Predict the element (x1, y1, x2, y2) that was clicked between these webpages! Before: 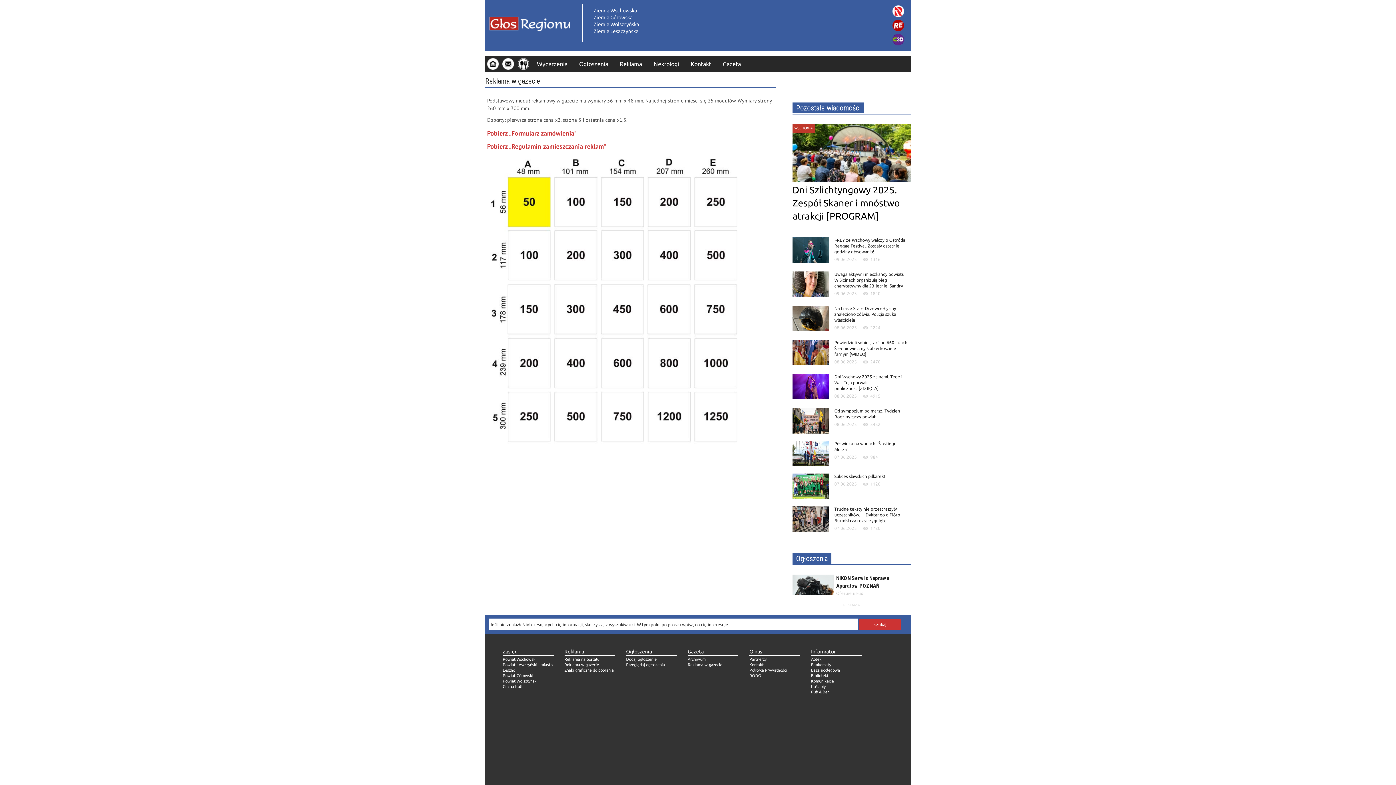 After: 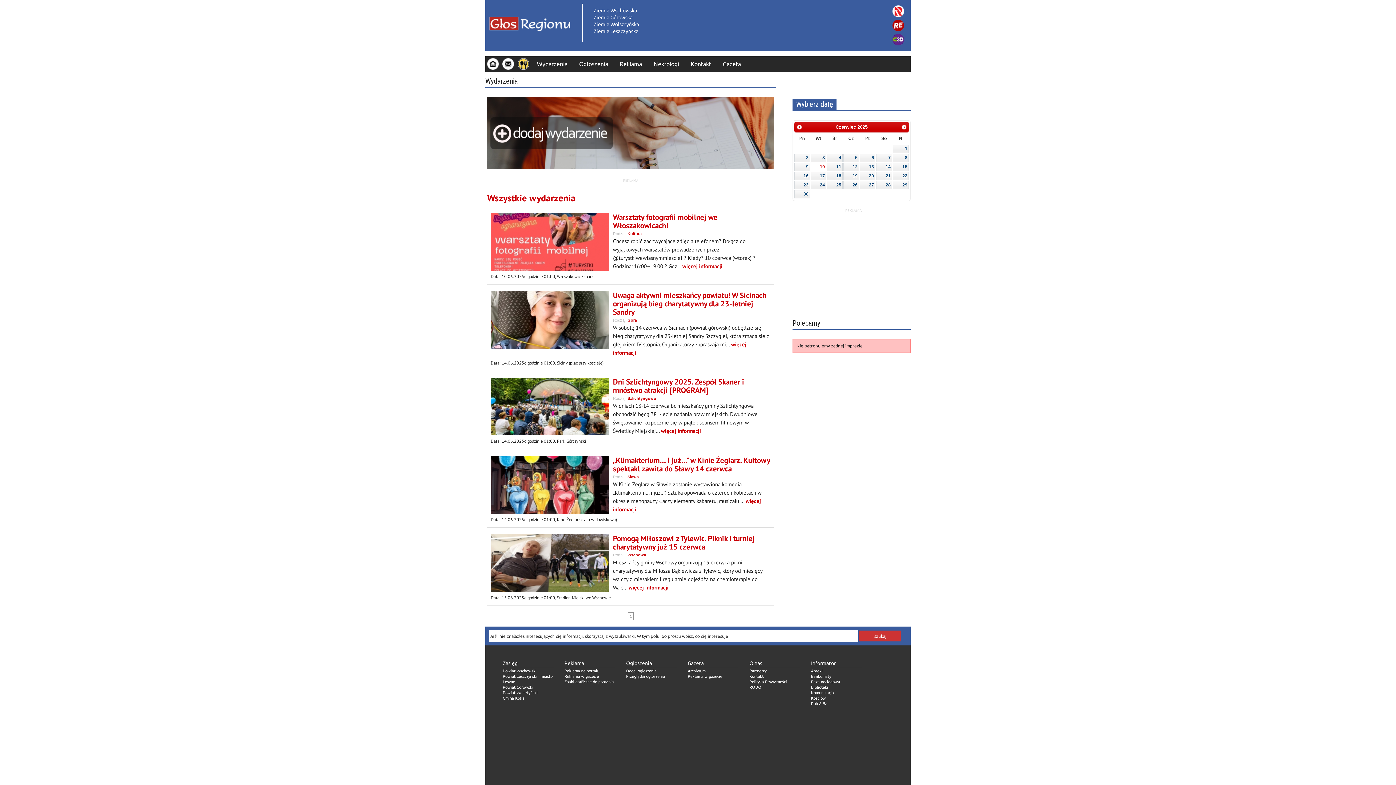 Action: label: Wydarzenia bbox: (531, 56, 573, 71)